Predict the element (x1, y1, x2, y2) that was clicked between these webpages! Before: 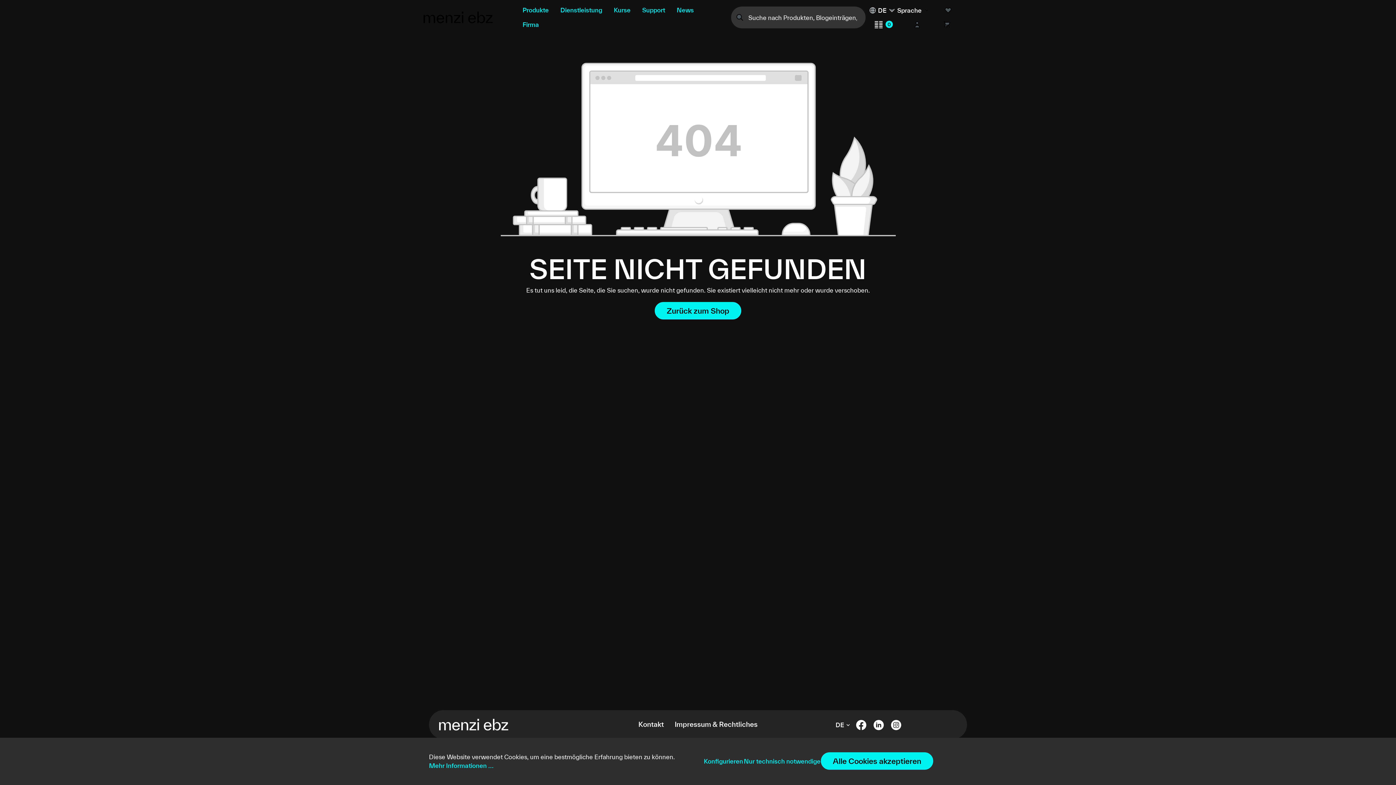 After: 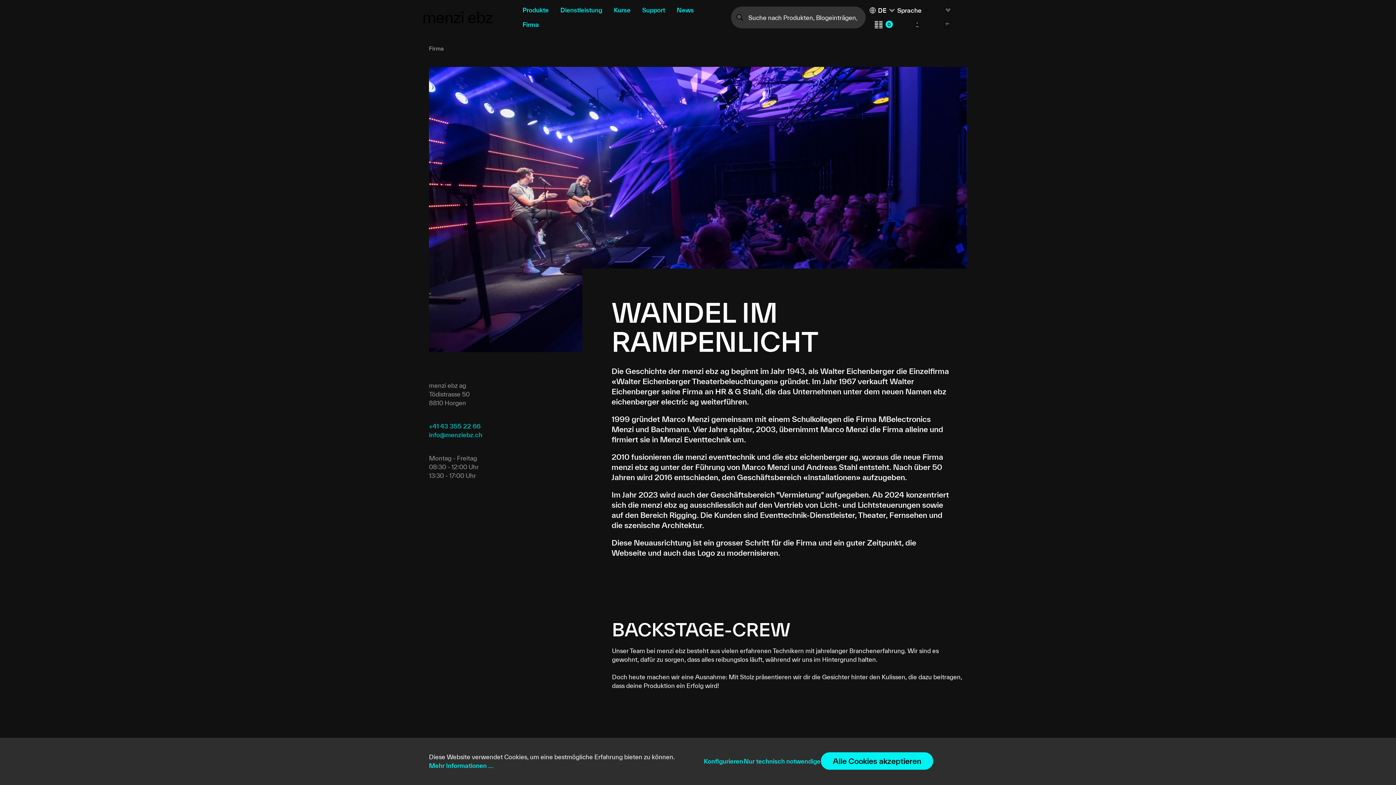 Action: label: Firma bbox: (516, 17, 544, 32)